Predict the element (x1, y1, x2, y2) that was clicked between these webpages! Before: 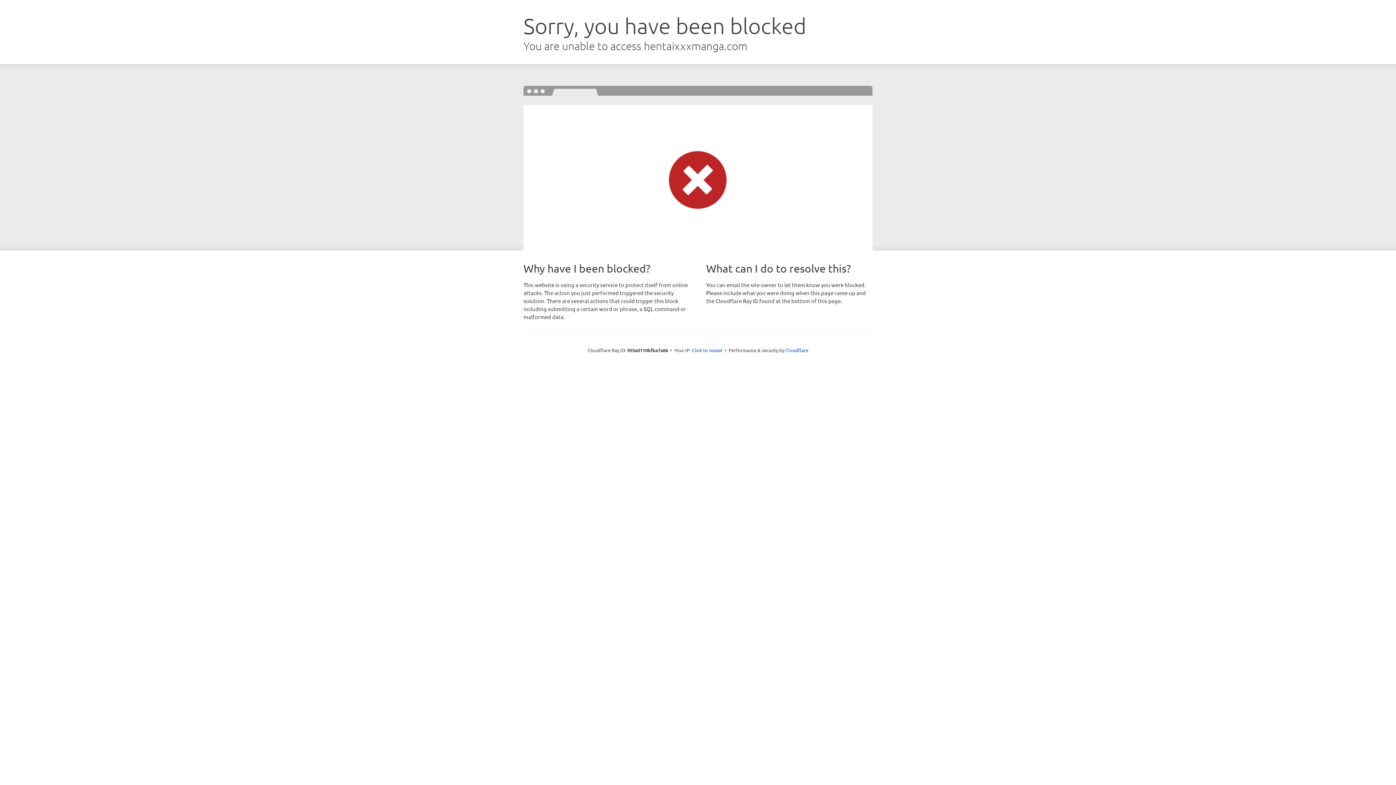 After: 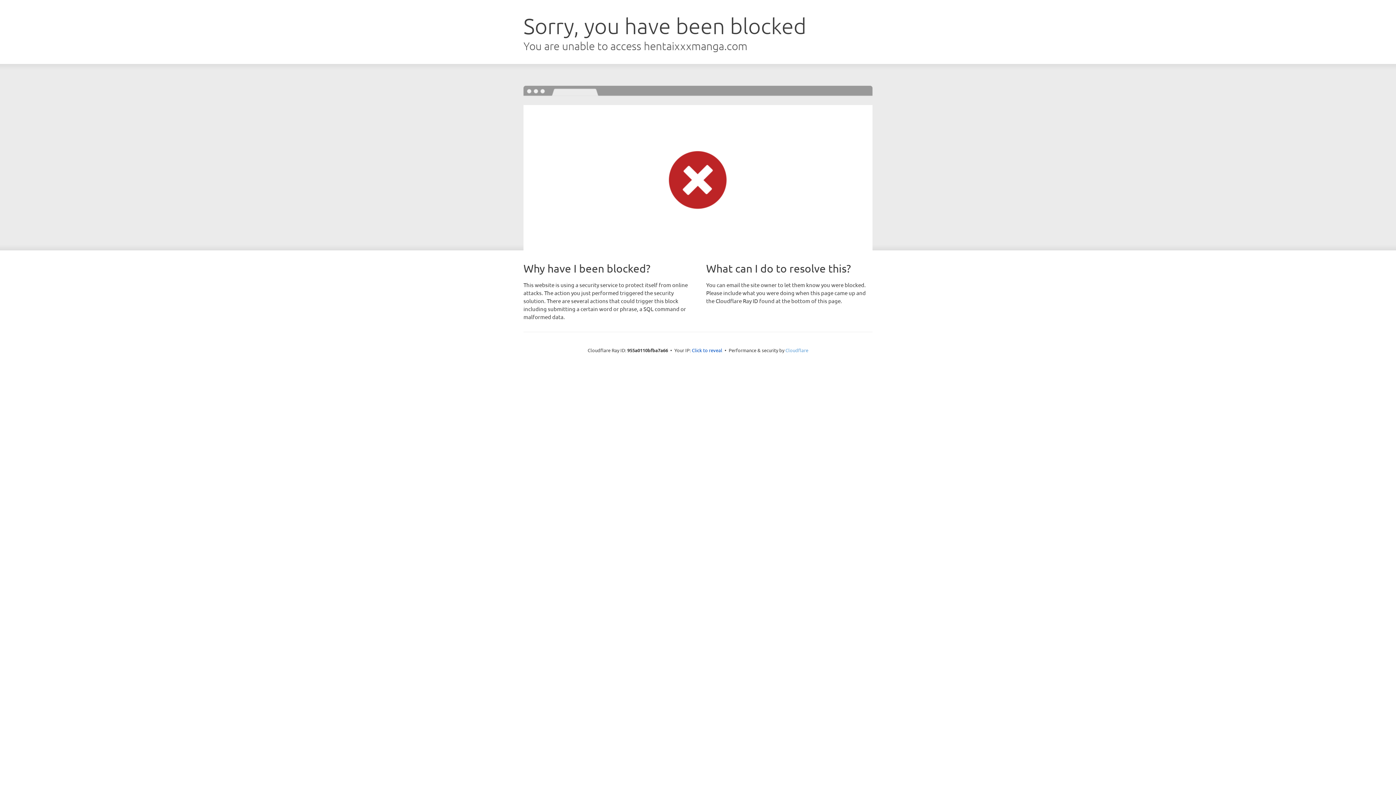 Action: label: Cloudflare bbox: (785, 347, 808, 353)